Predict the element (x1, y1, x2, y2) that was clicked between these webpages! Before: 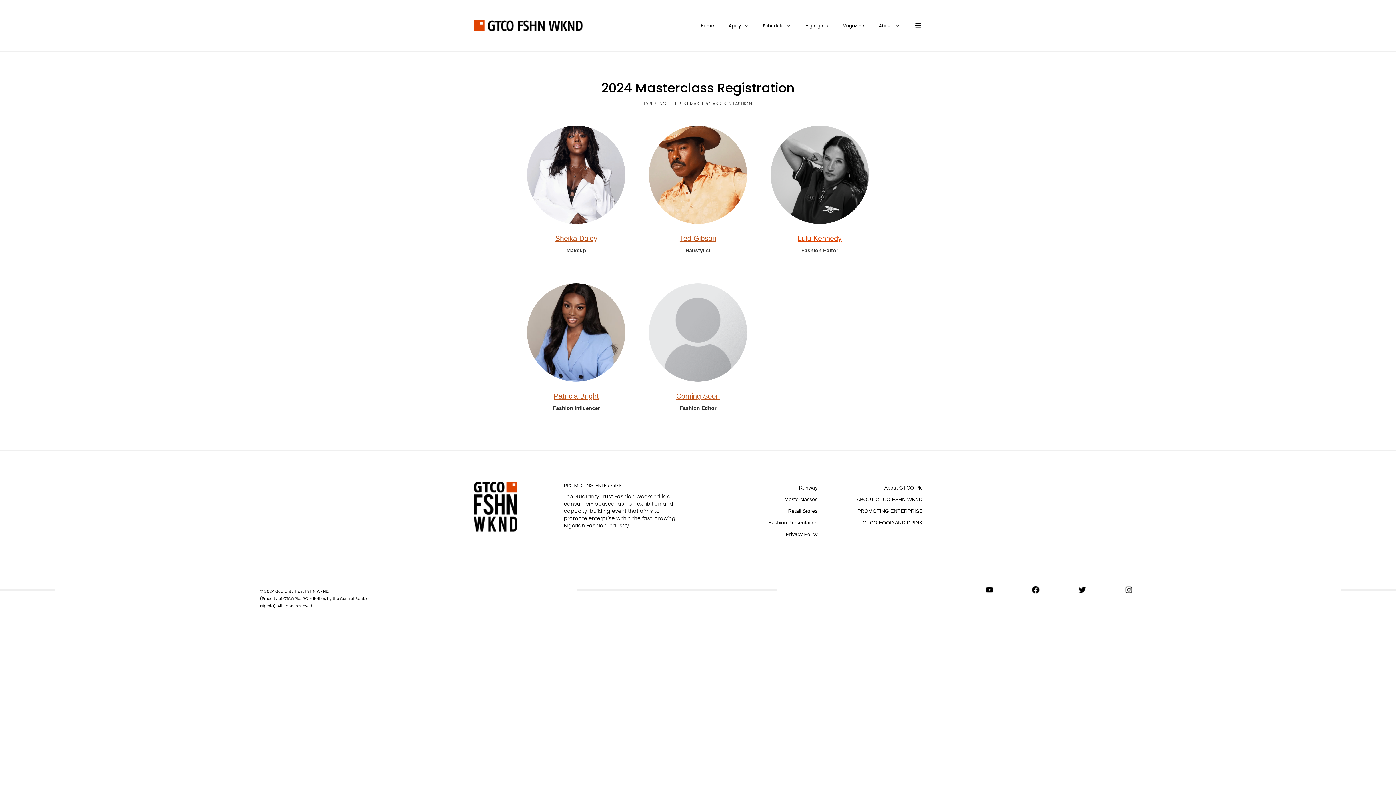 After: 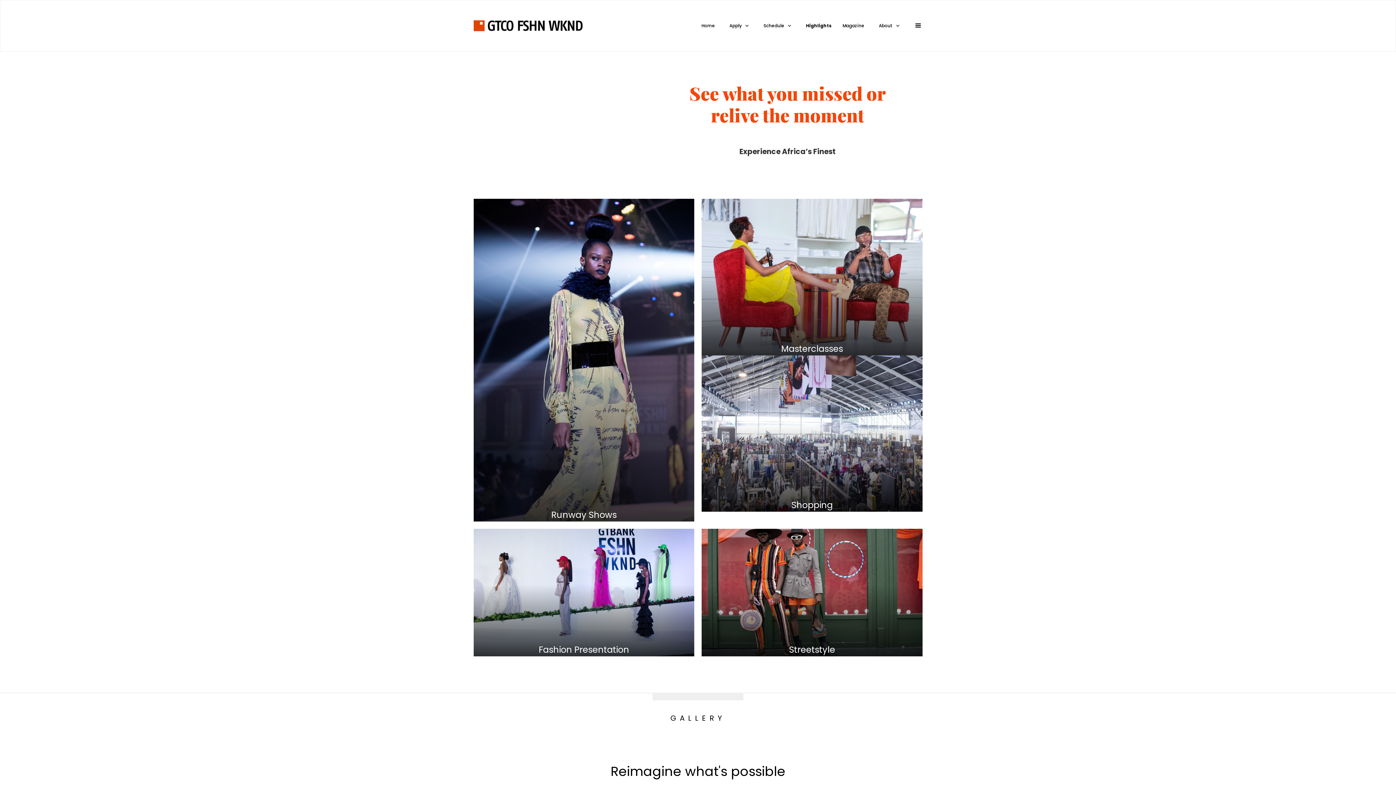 Action: label: Highlights bbox: (798, 14, 835, 36)